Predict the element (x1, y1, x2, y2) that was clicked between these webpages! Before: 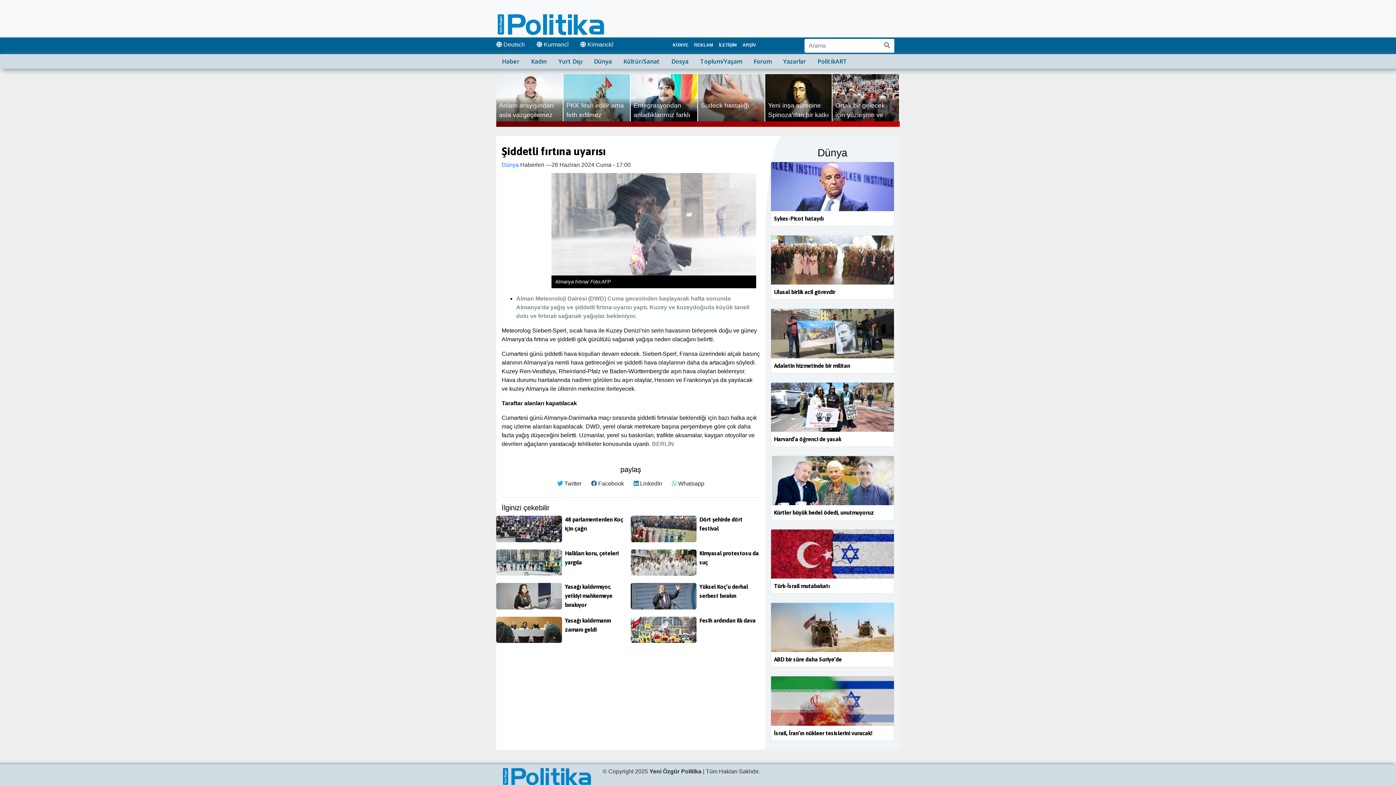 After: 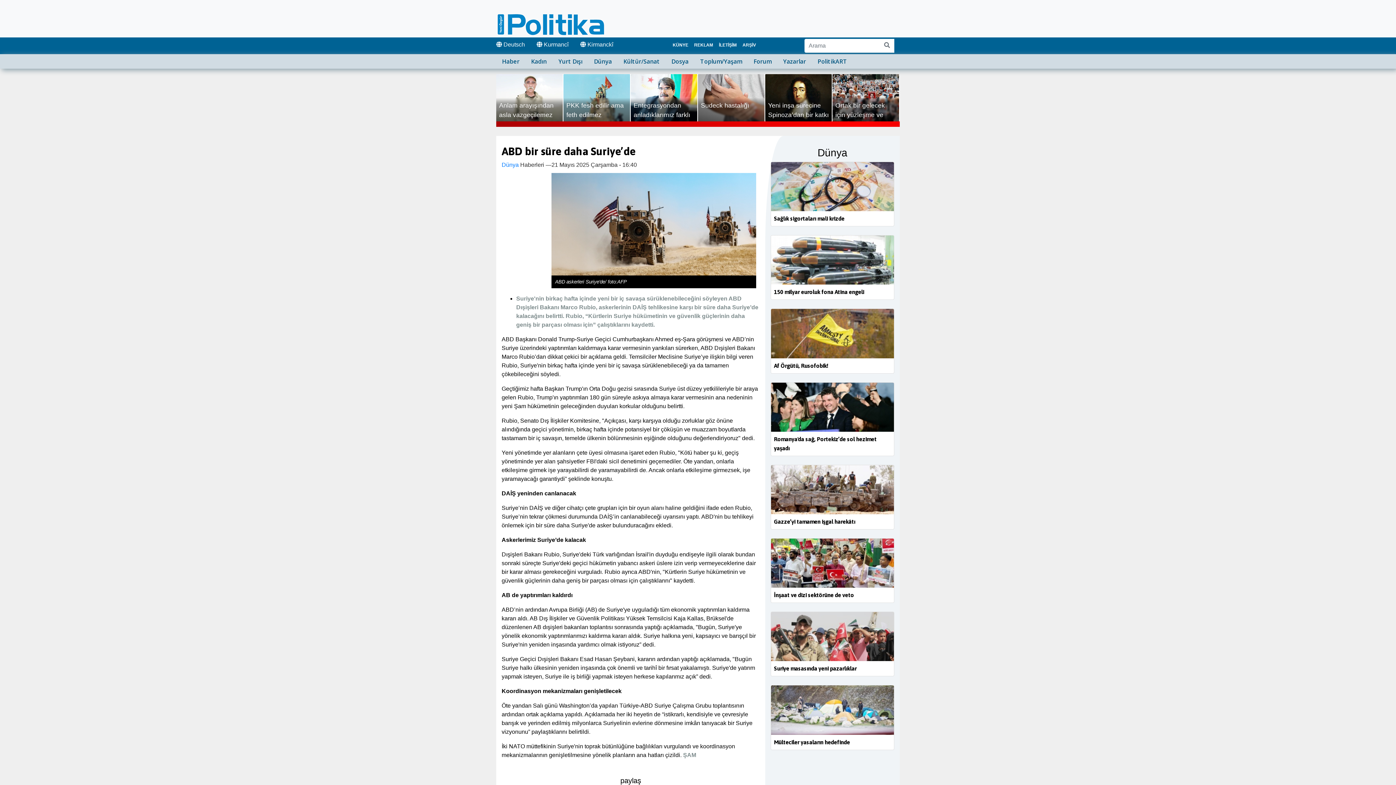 Action: bbox: (771, 603, 894, 652)